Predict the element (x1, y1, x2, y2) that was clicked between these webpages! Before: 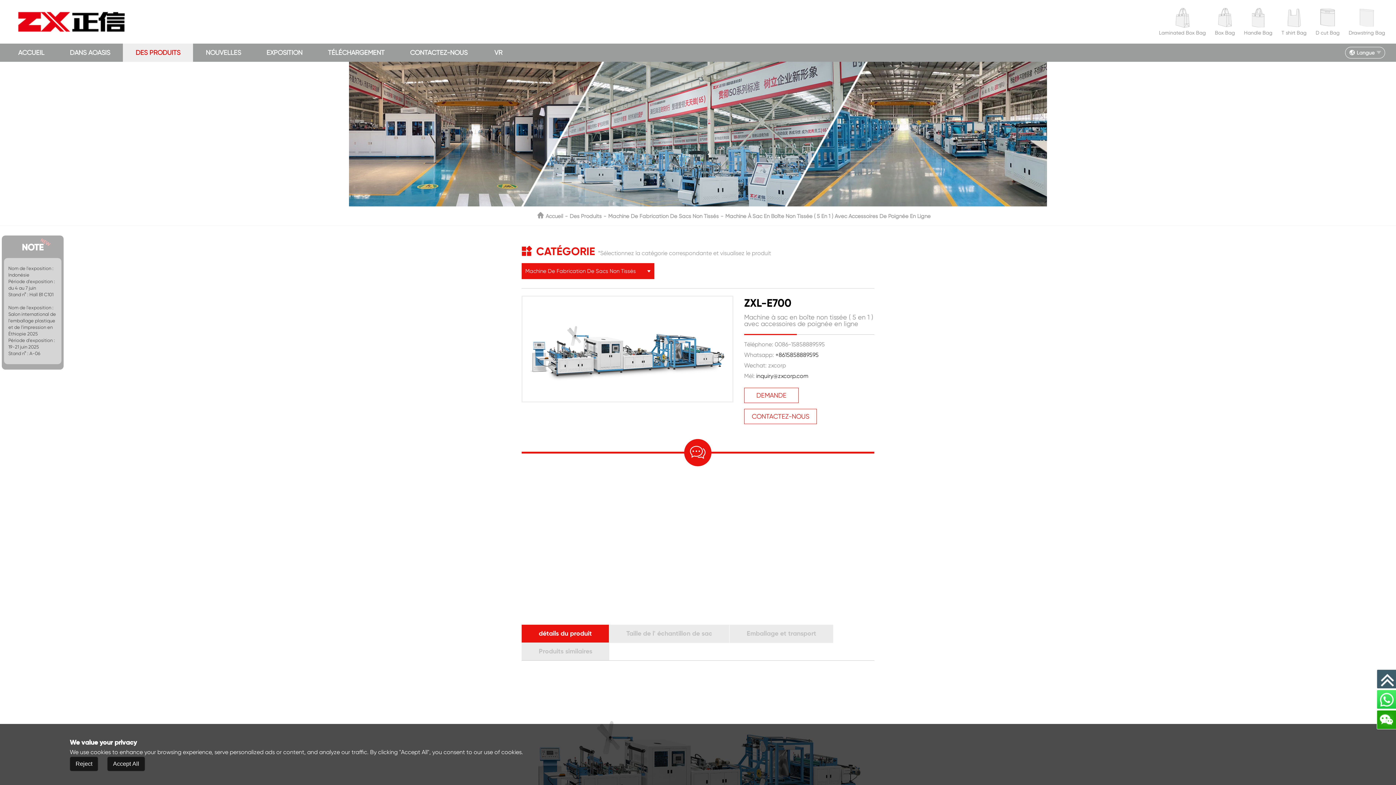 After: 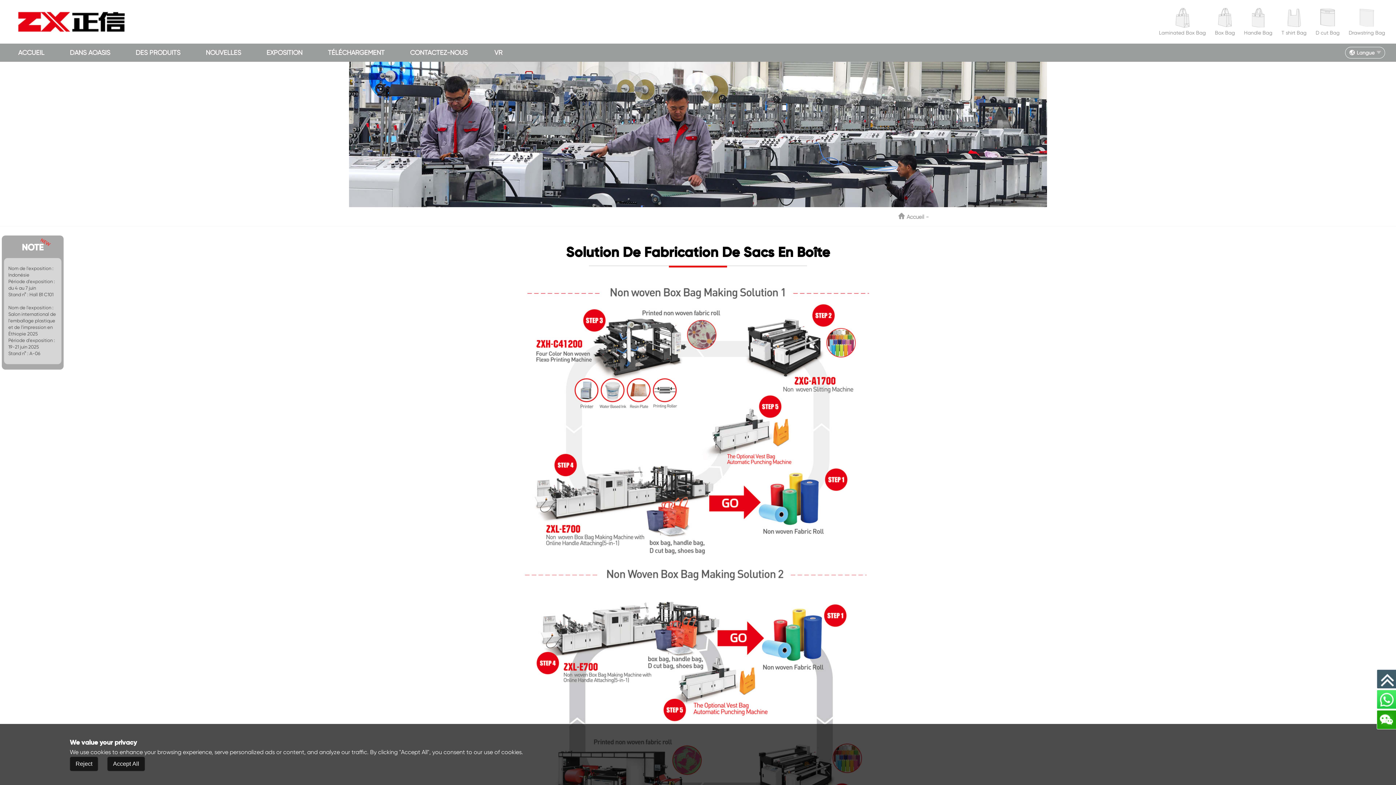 Action: bbox: (1215, 7, 1235, 36) label: Box Bag